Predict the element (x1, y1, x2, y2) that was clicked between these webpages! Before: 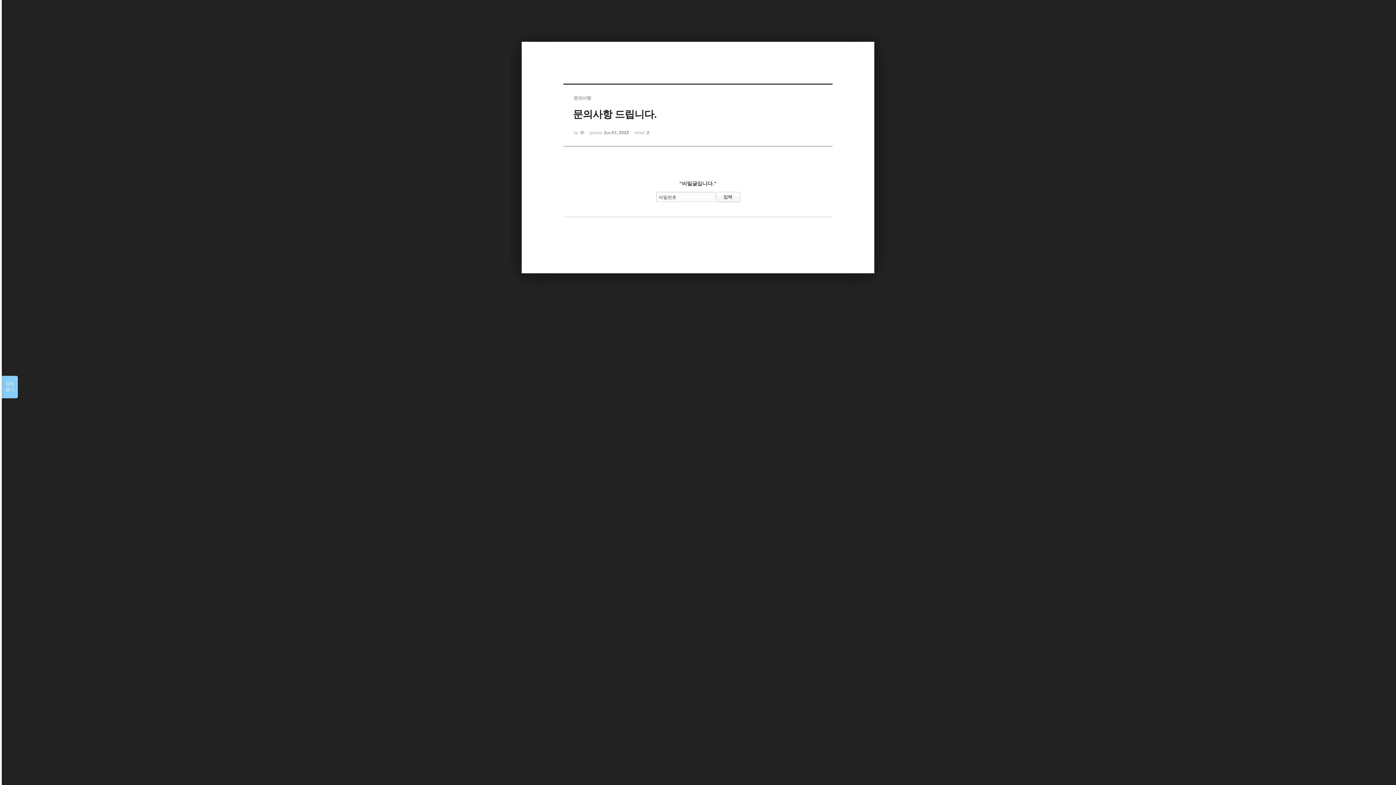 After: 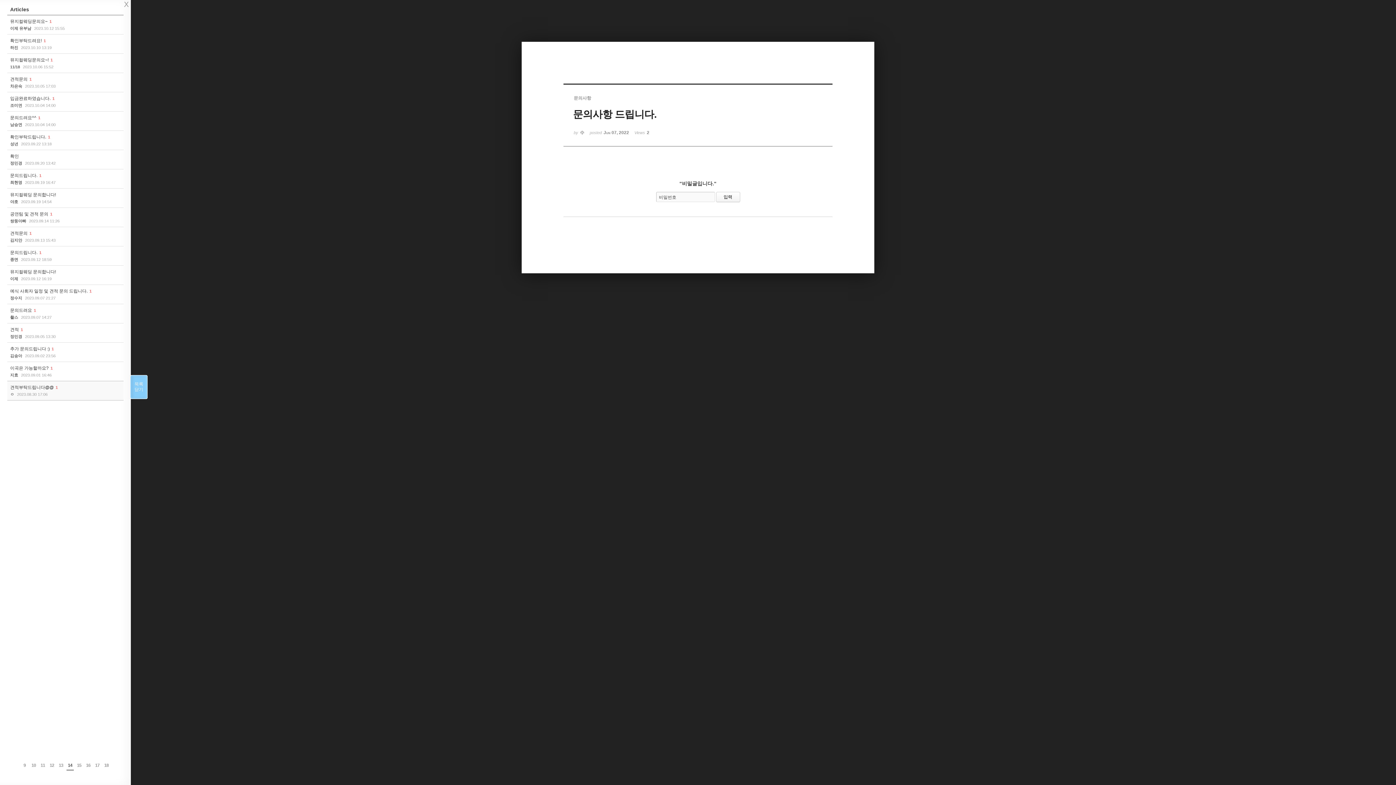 Action: label: 목록

열기 bbox: (1, 376, 17, 398)